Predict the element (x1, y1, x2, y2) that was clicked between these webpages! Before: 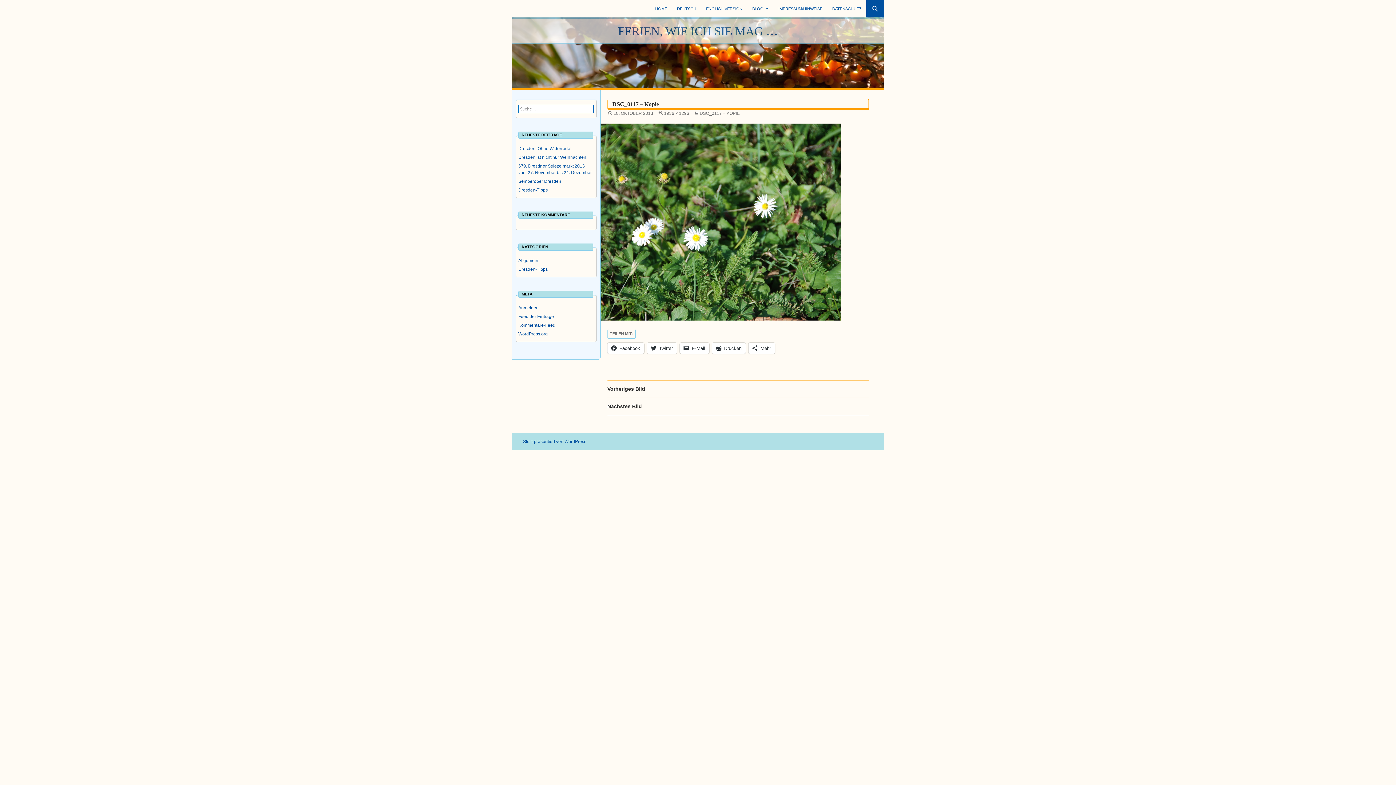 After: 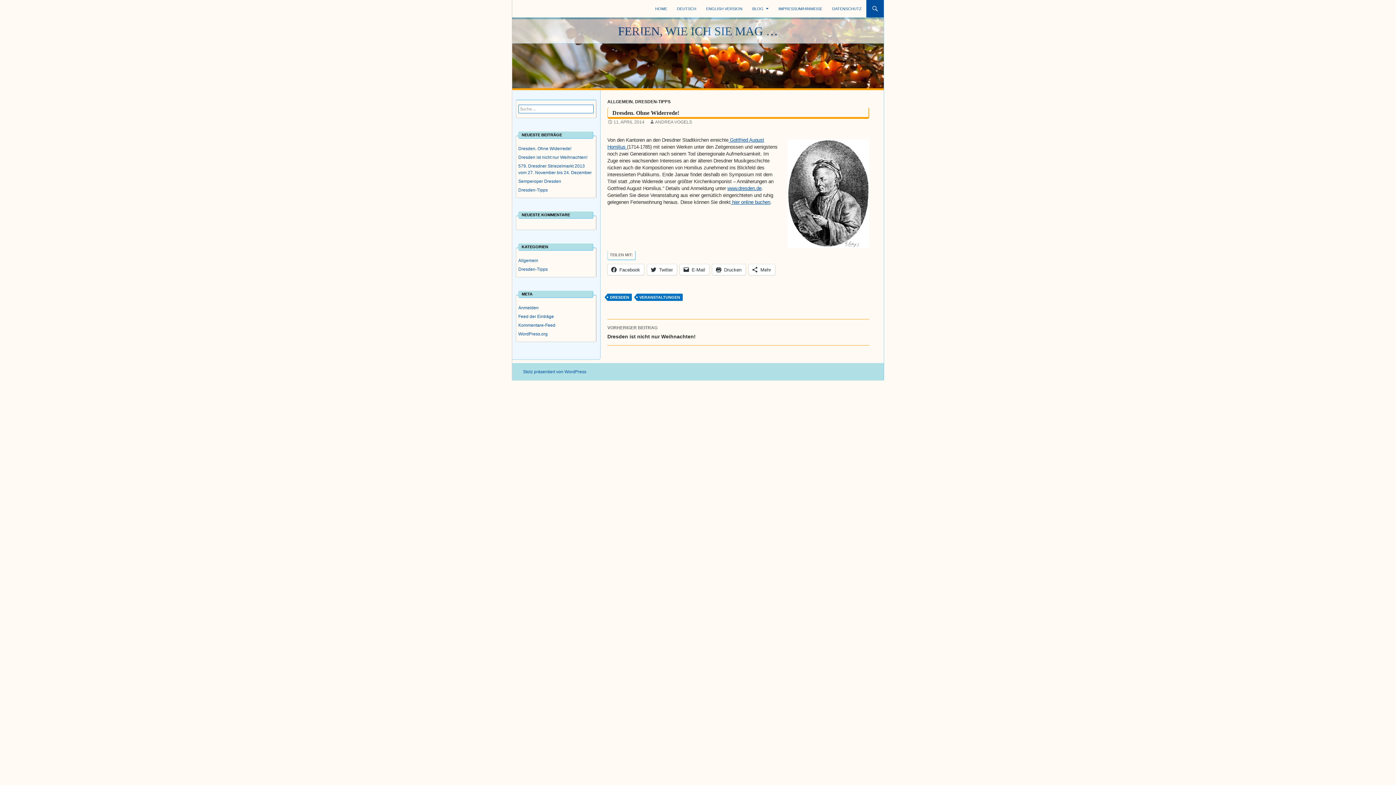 Action: bbox: (518, 146, 571, 151) label: Dresden. Ohne Widerrede!